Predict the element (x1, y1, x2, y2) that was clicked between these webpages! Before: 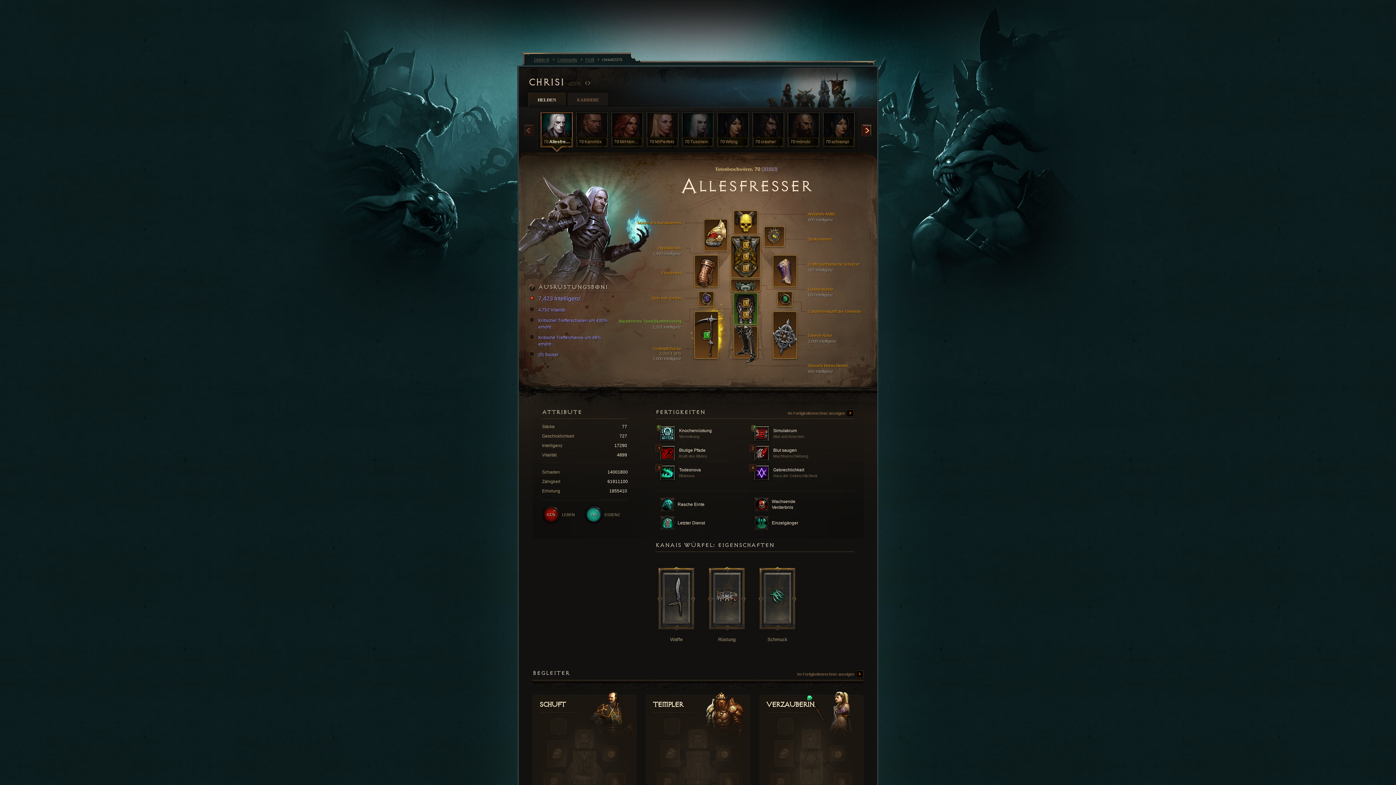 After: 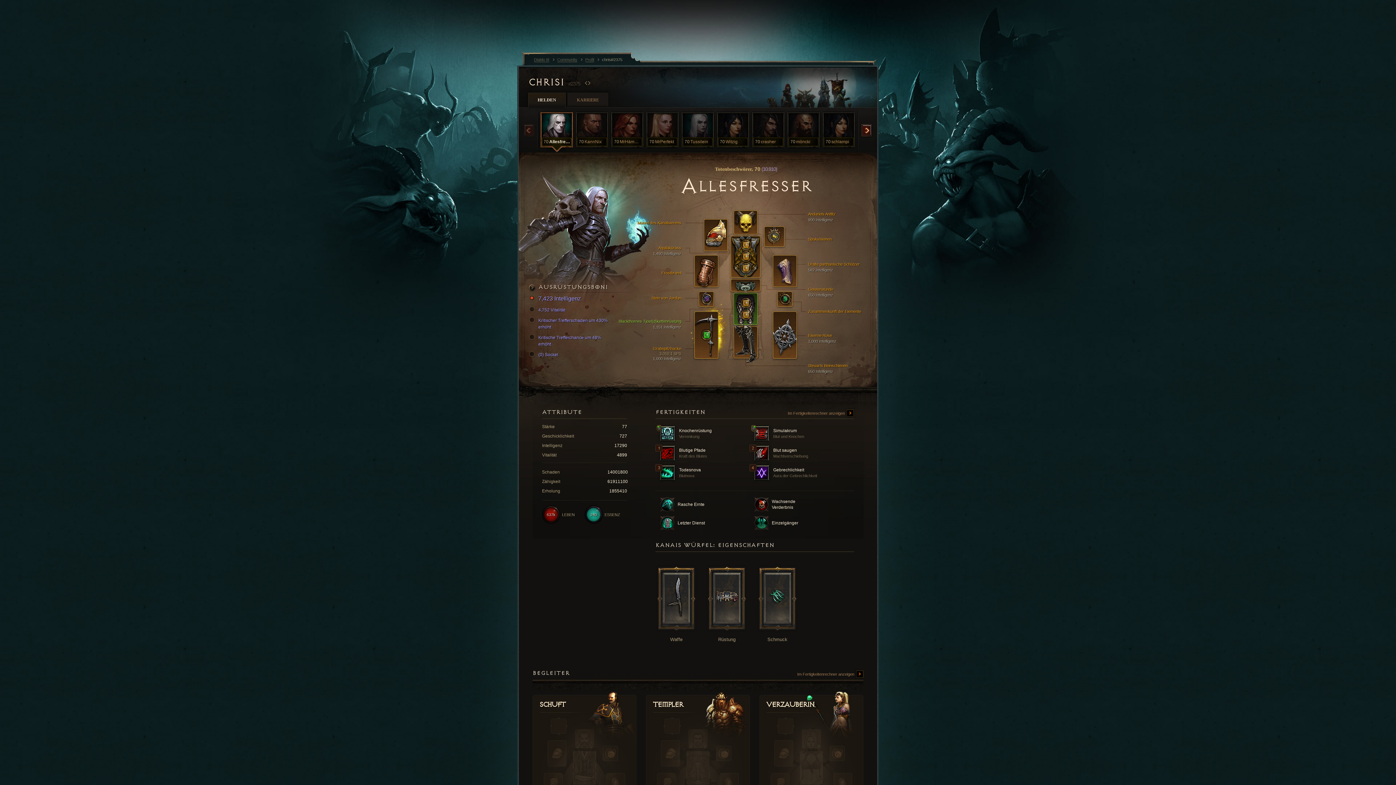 Action: bbox: (528, 76, 868, 89) label: CHRISI #2375 